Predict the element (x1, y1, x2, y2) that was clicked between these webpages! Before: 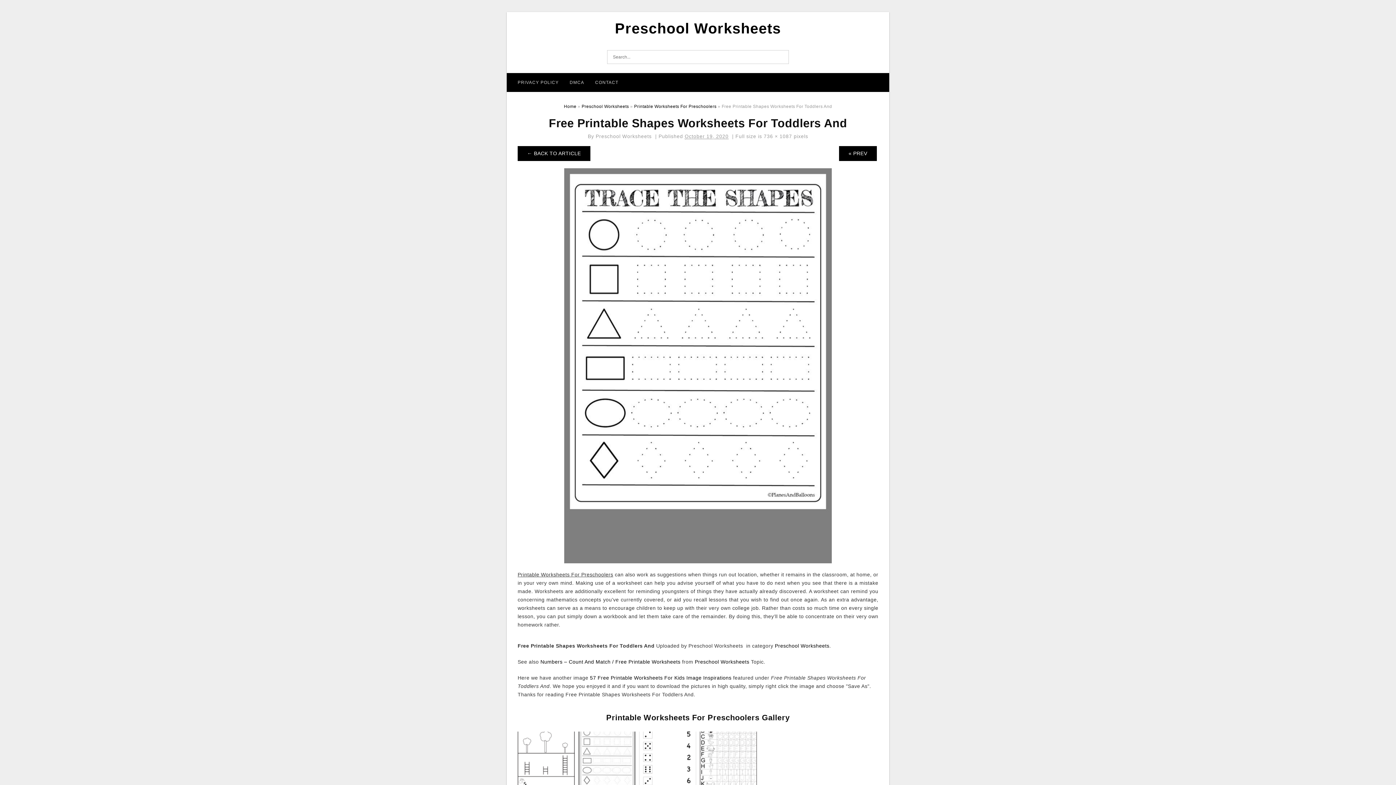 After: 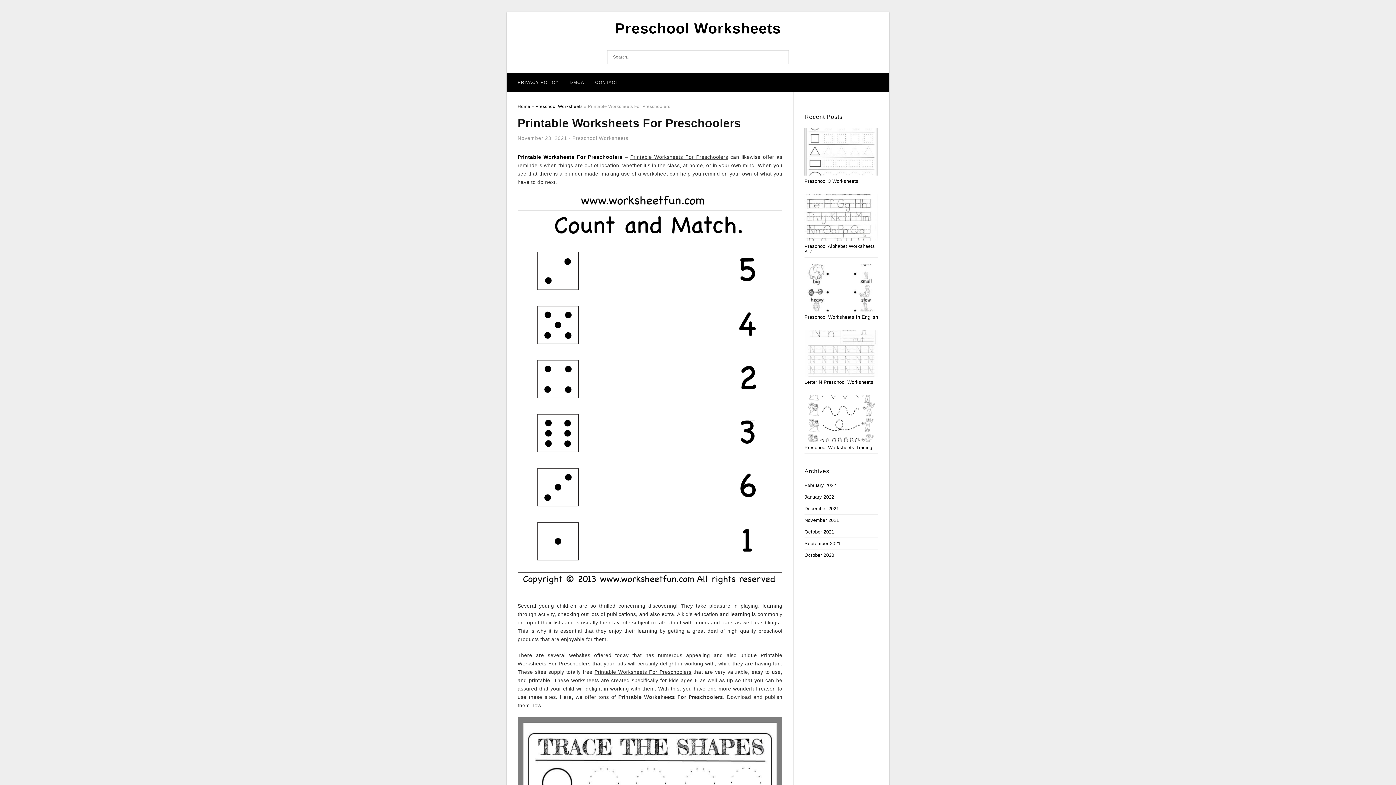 Action: bbox: (517, 146, 590, 161) label: ← BACK TO ARTICLE